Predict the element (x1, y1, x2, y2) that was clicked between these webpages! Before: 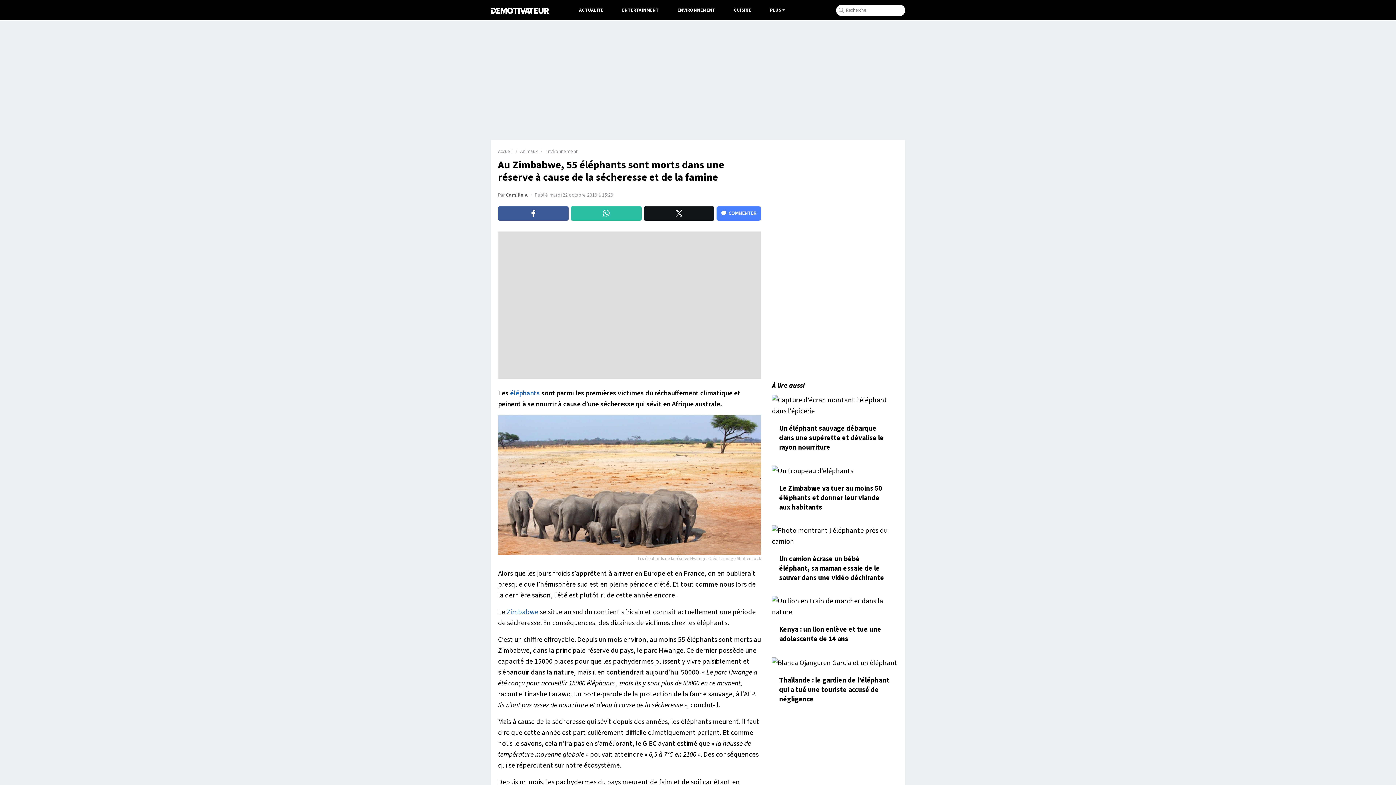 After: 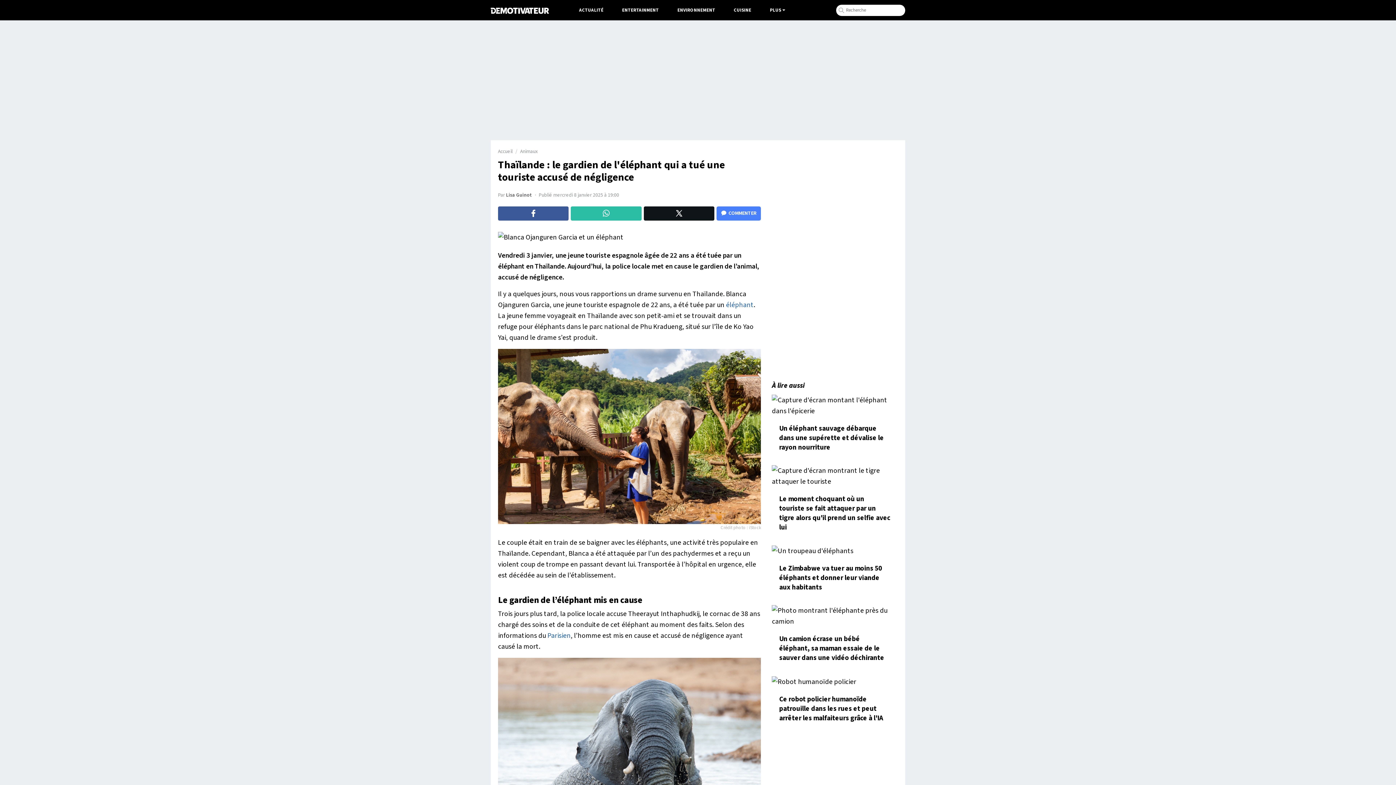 Action: label: Thaïlande : le gardien de l'éléphant qui a tué une touriste accusé de négligence bbox: (772, 657, 898, 711)